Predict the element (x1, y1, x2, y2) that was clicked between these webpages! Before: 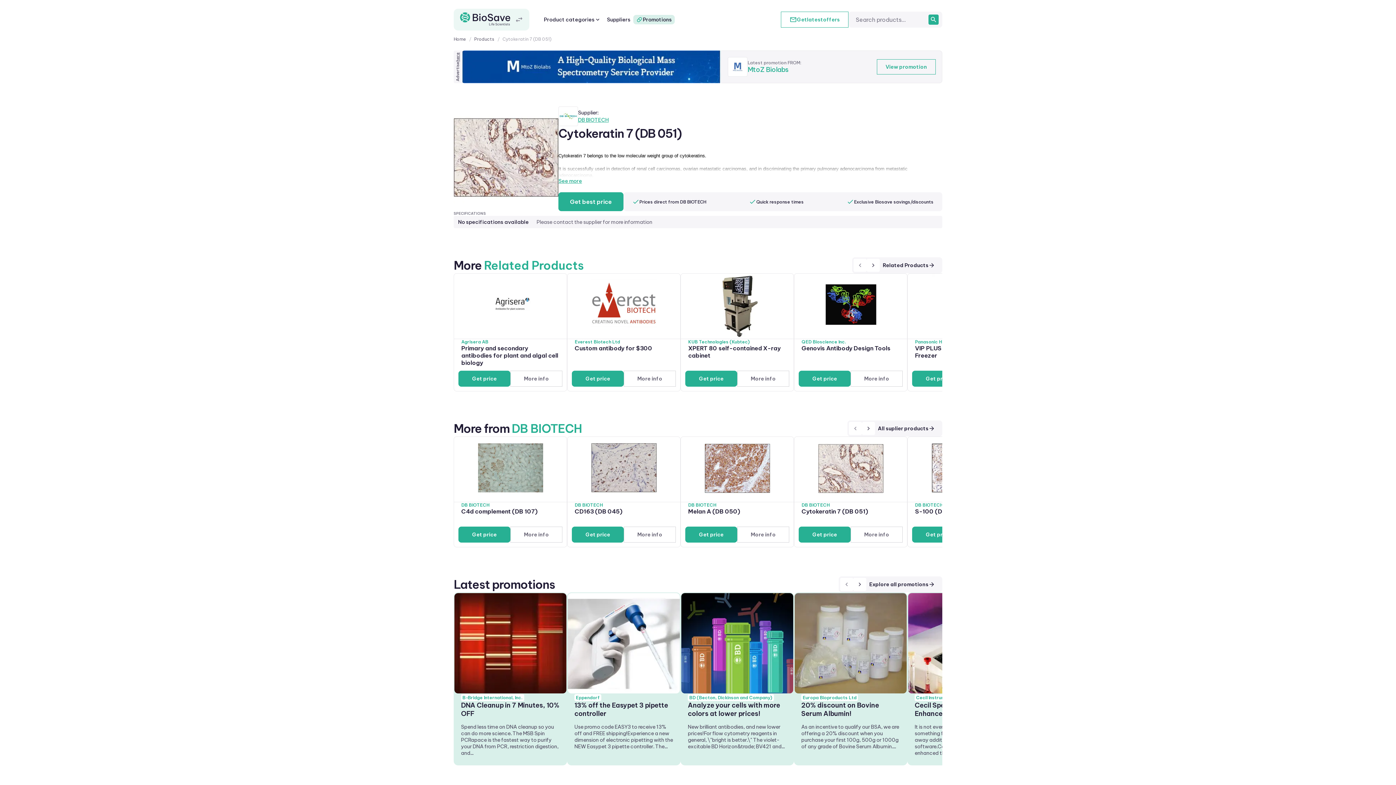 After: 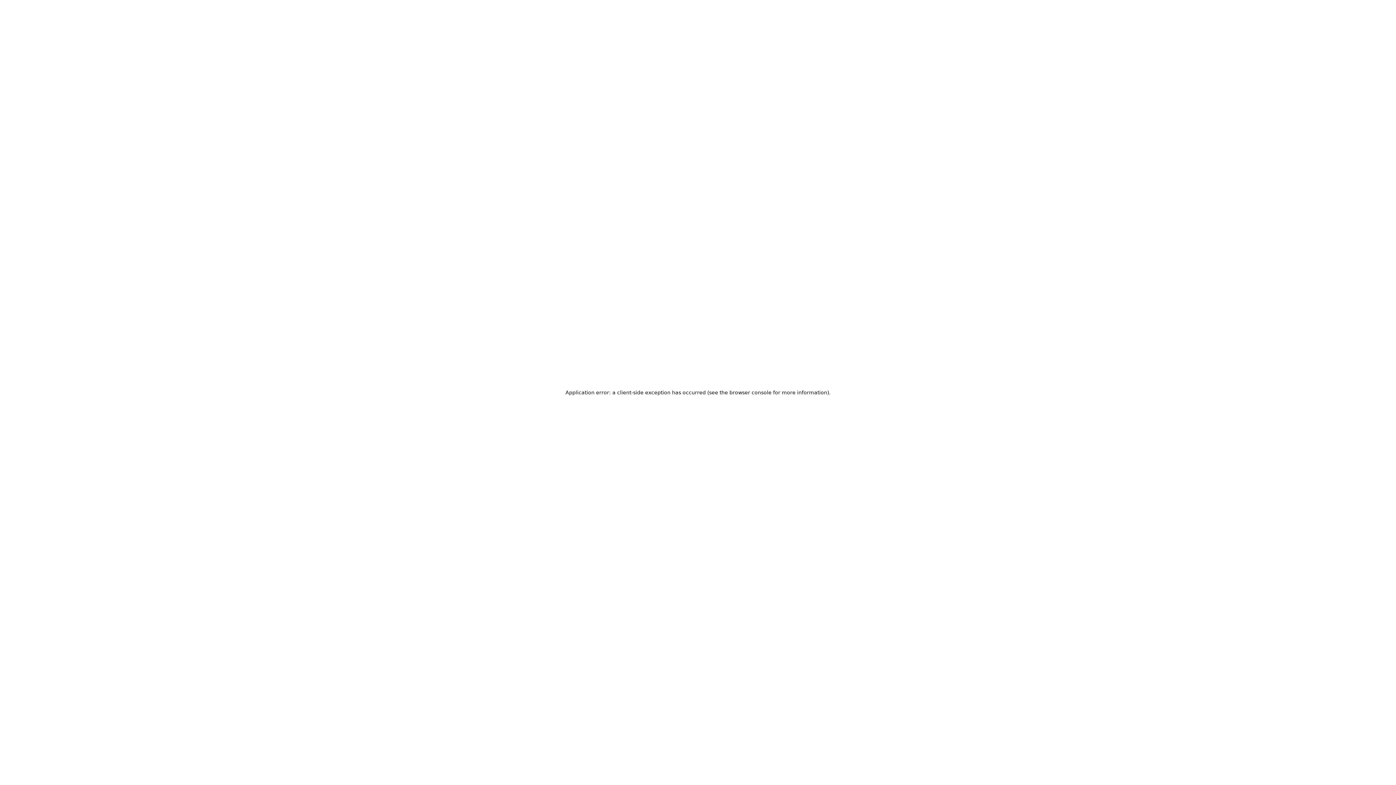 Action: label: Products bbox: (474, 36, 494, 41)